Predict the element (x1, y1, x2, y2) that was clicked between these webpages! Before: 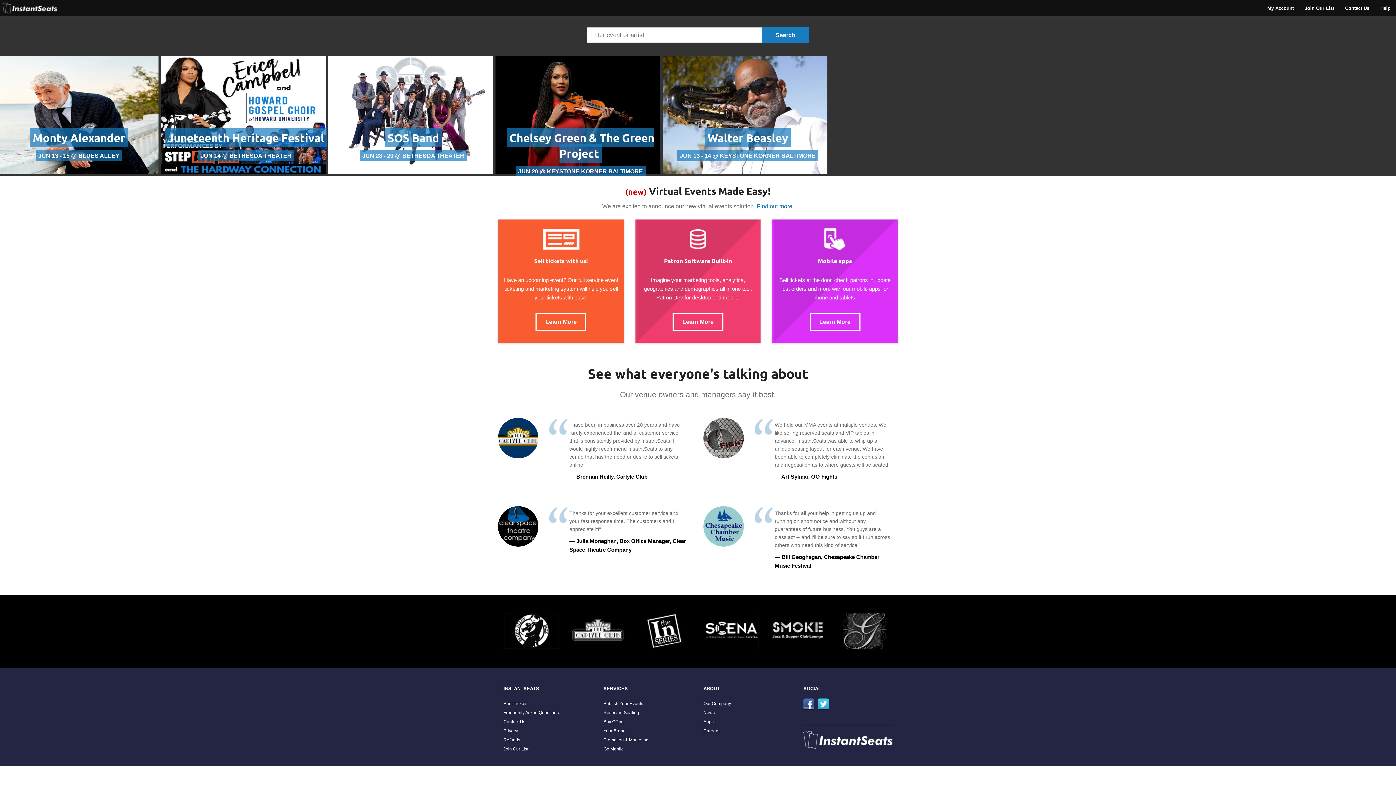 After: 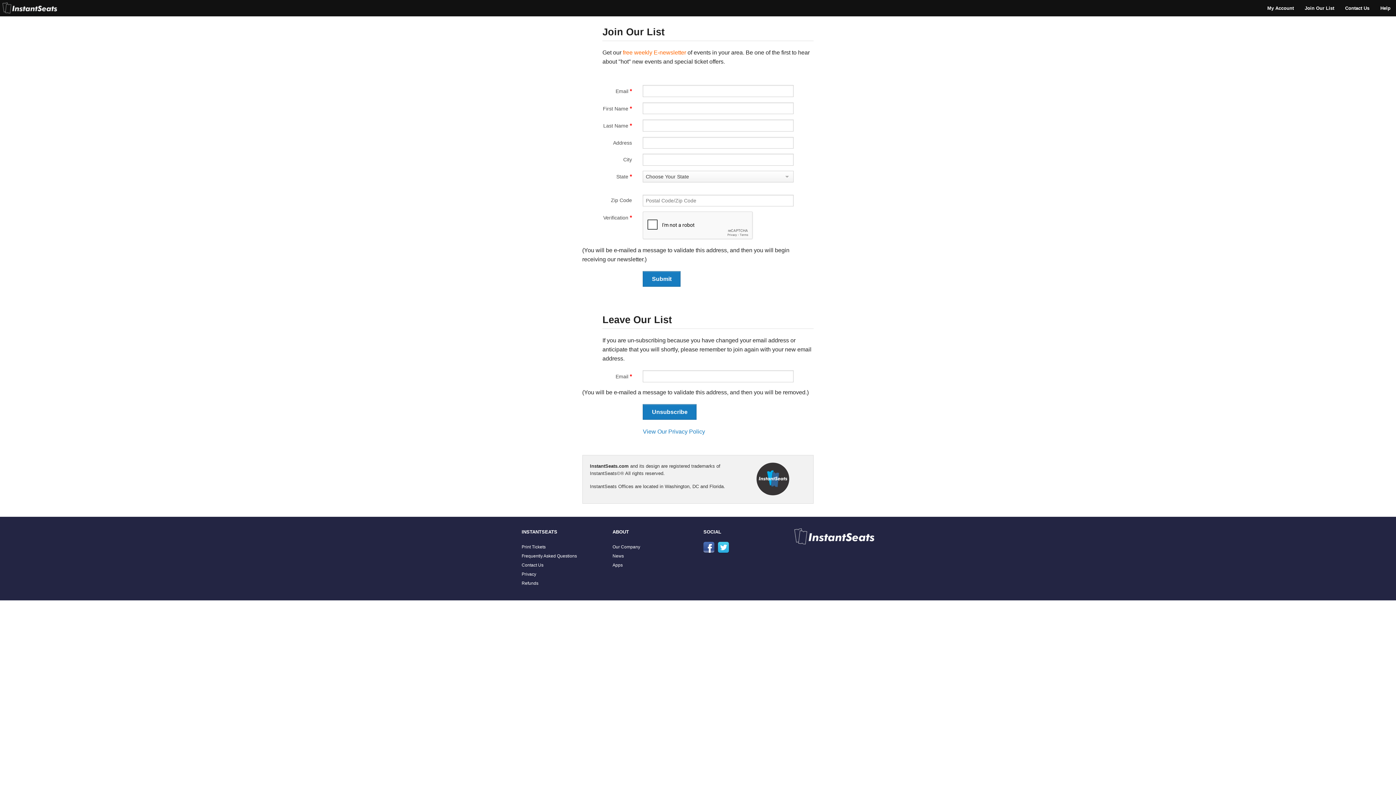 Action: bbox: (1299, 0, 1340, 16) label: Join Our List